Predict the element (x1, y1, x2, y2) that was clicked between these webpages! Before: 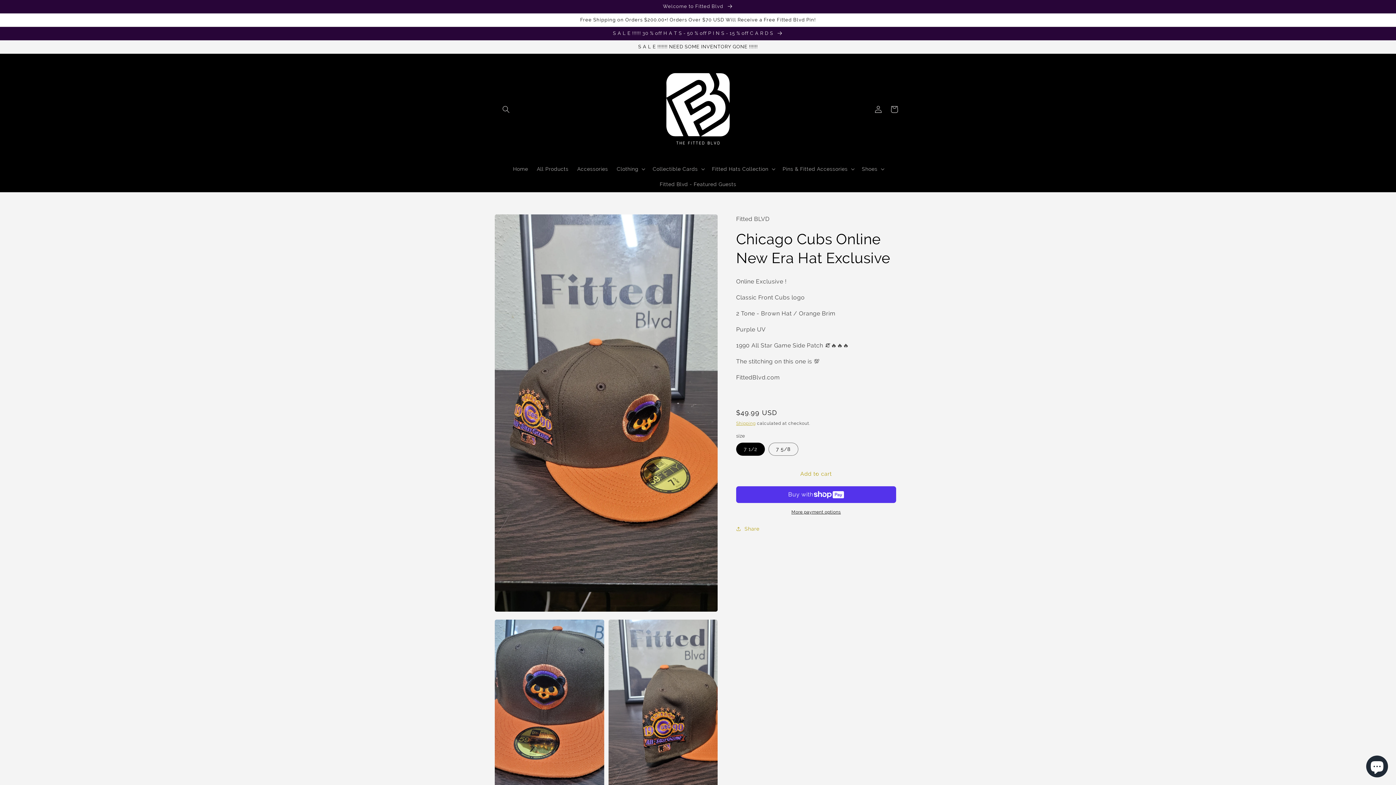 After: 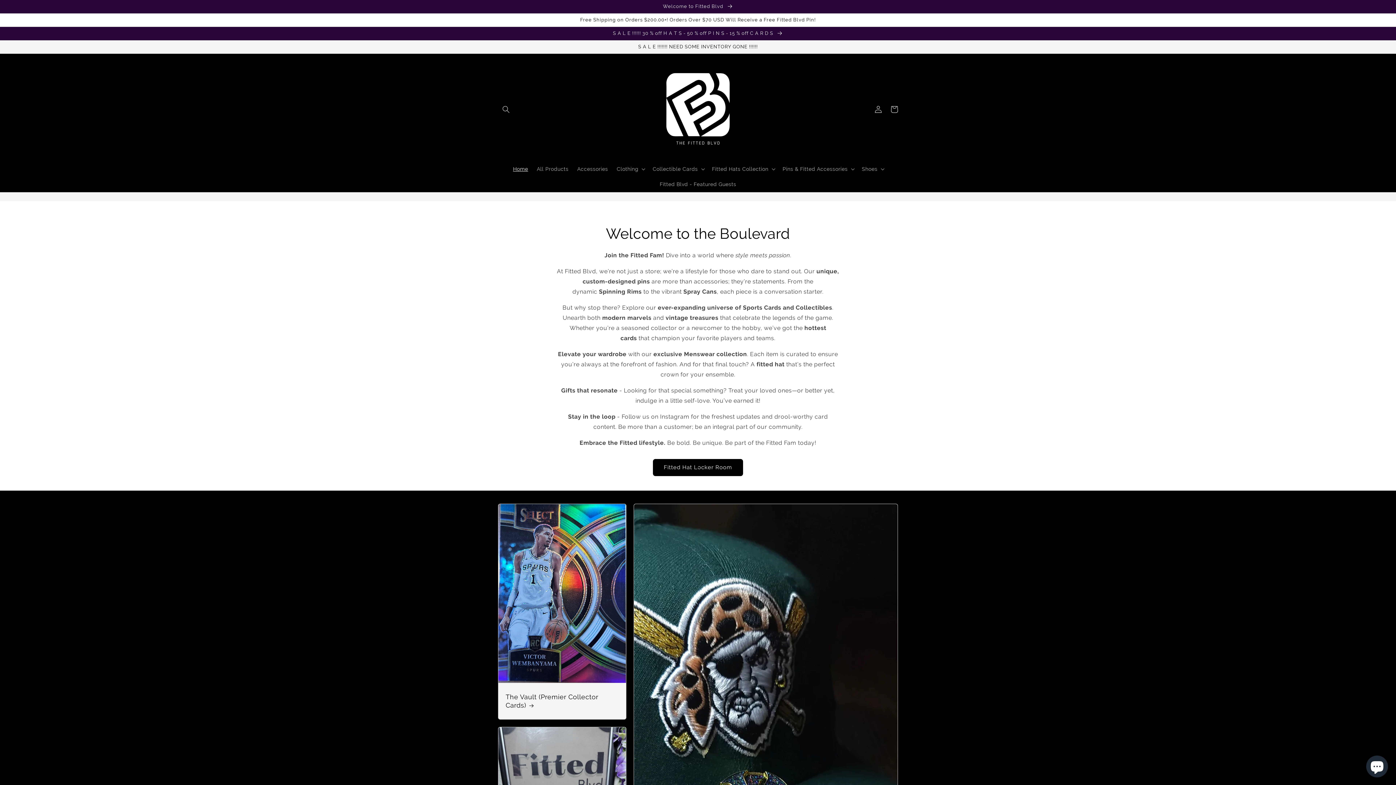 Action: bbox: (650, 61, 746, 157)